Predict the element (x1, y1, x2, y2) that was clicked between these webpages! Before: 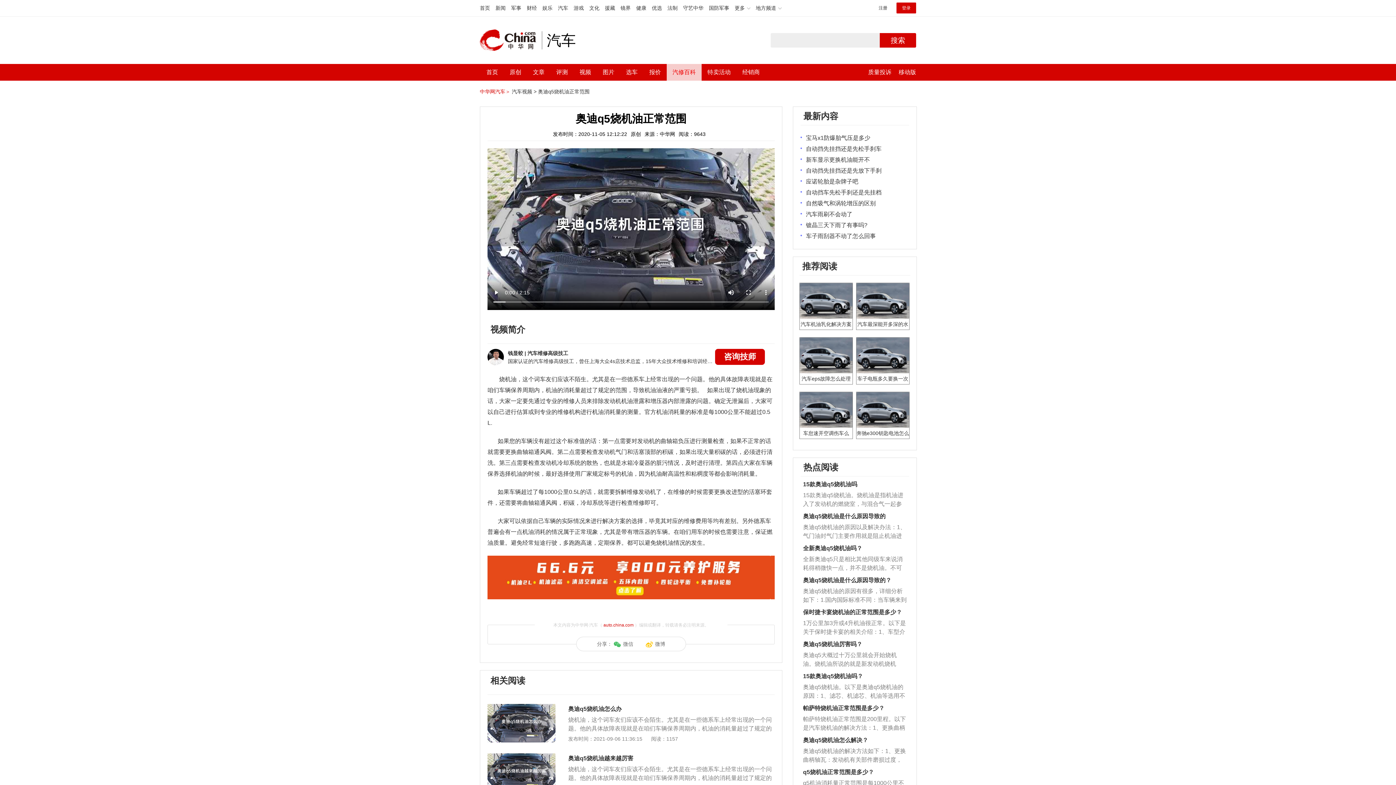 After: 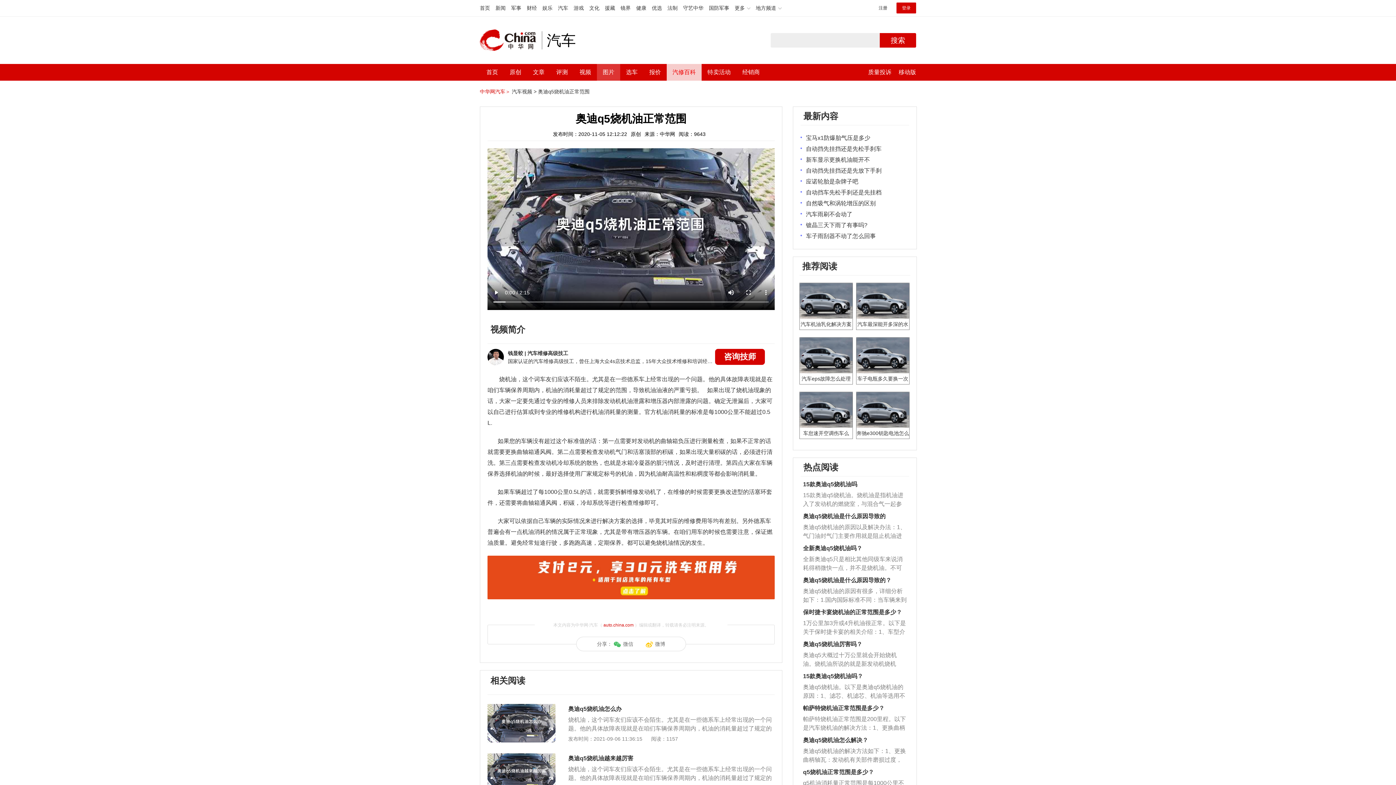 Action: label: 图片 bbox: (602, 64, 614, 80)